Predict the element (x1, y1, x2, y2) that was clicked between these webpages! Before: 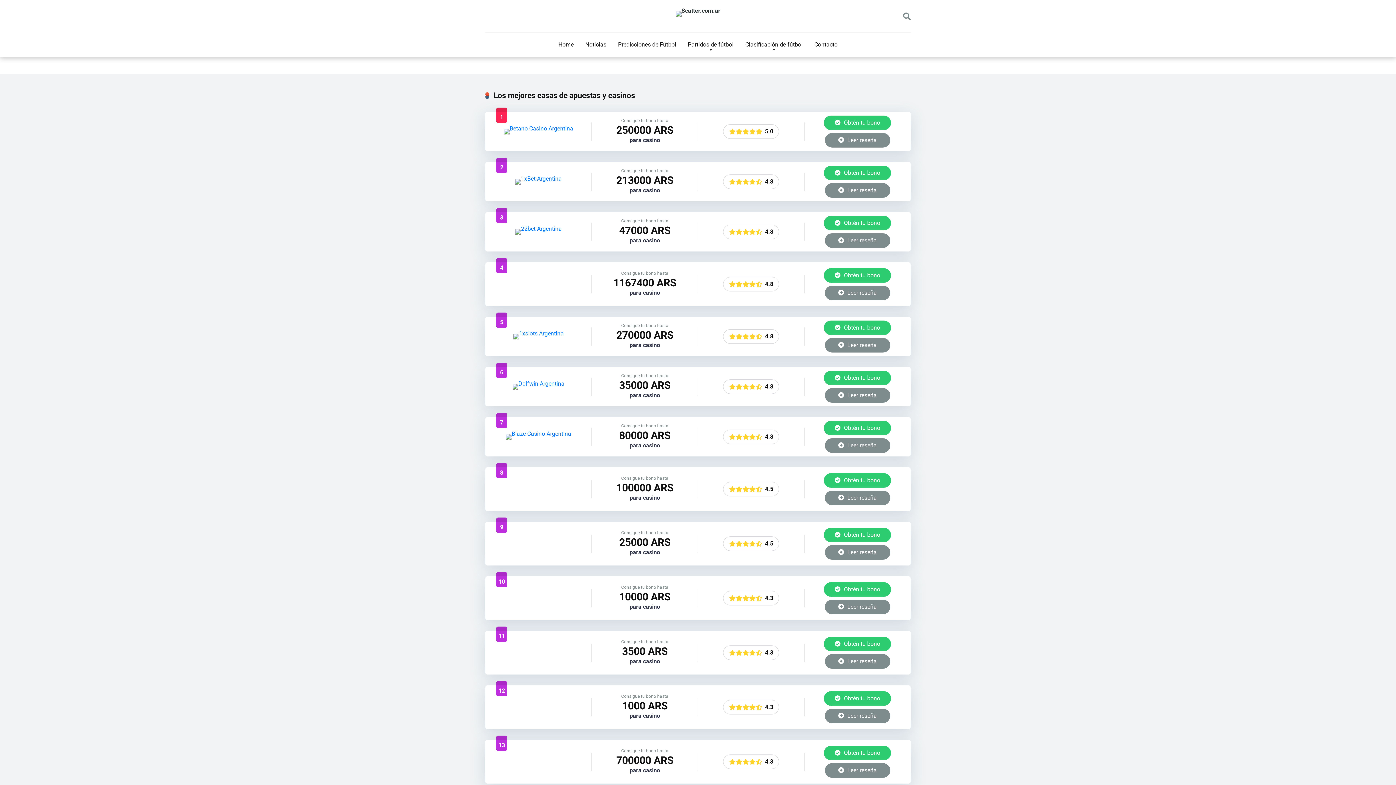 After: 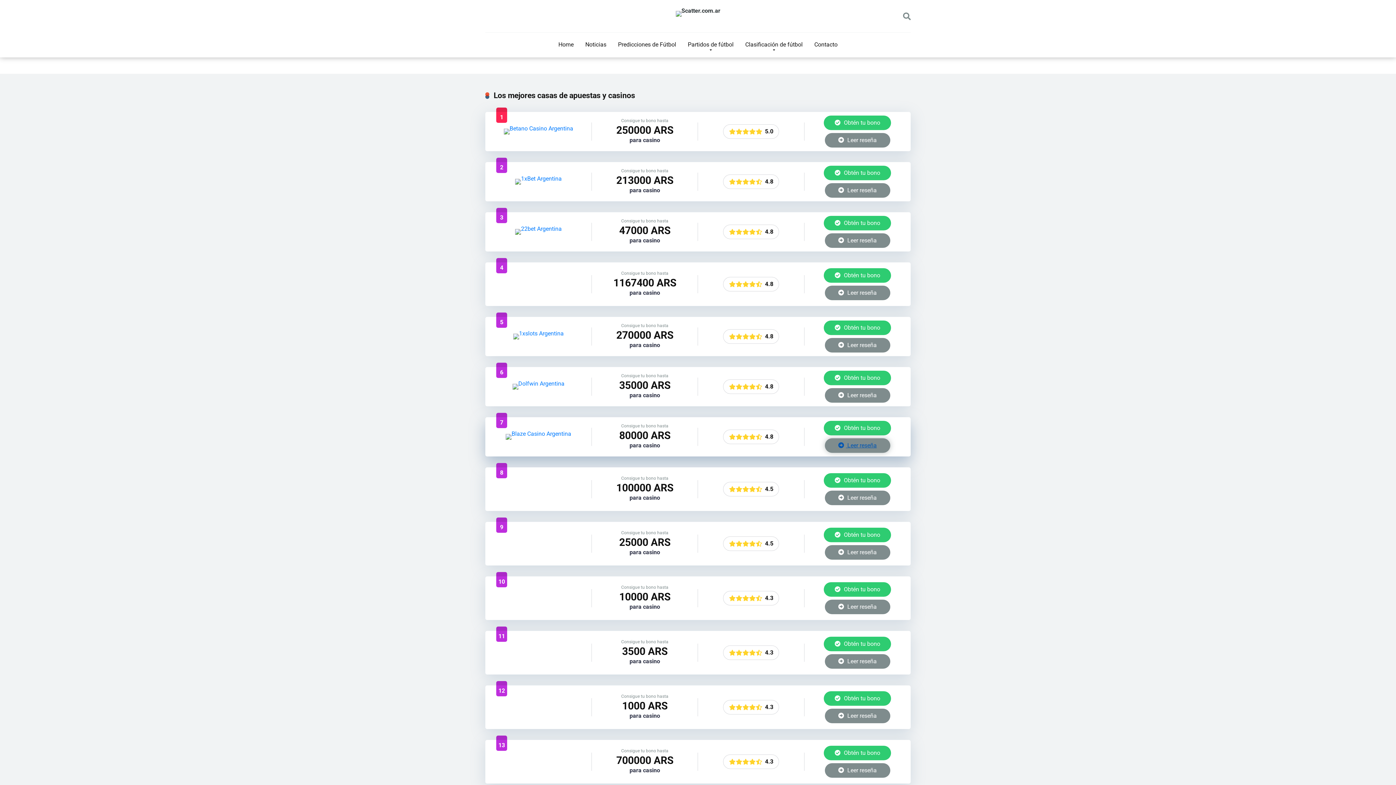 Action: bbox: (825, 438, 890, 453) label:  Leer reseña